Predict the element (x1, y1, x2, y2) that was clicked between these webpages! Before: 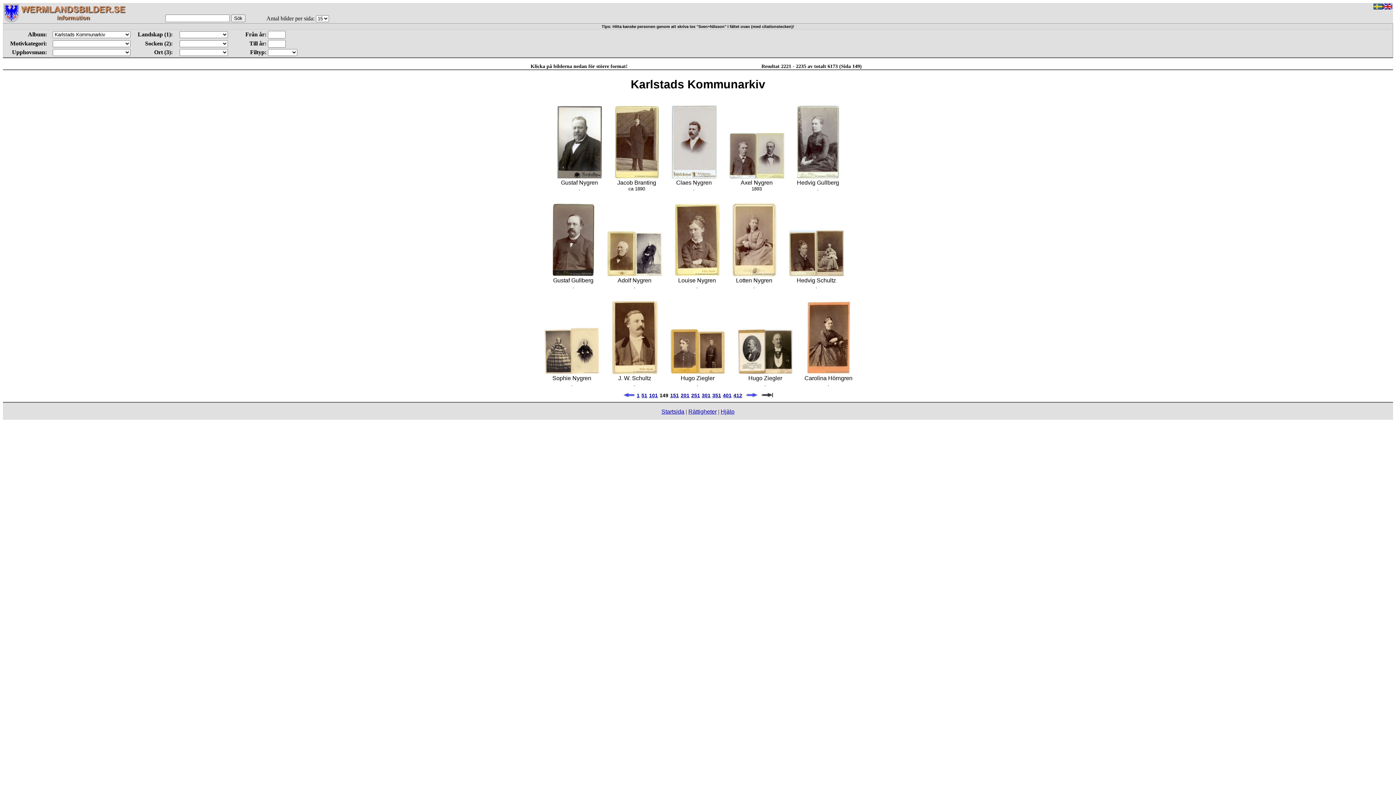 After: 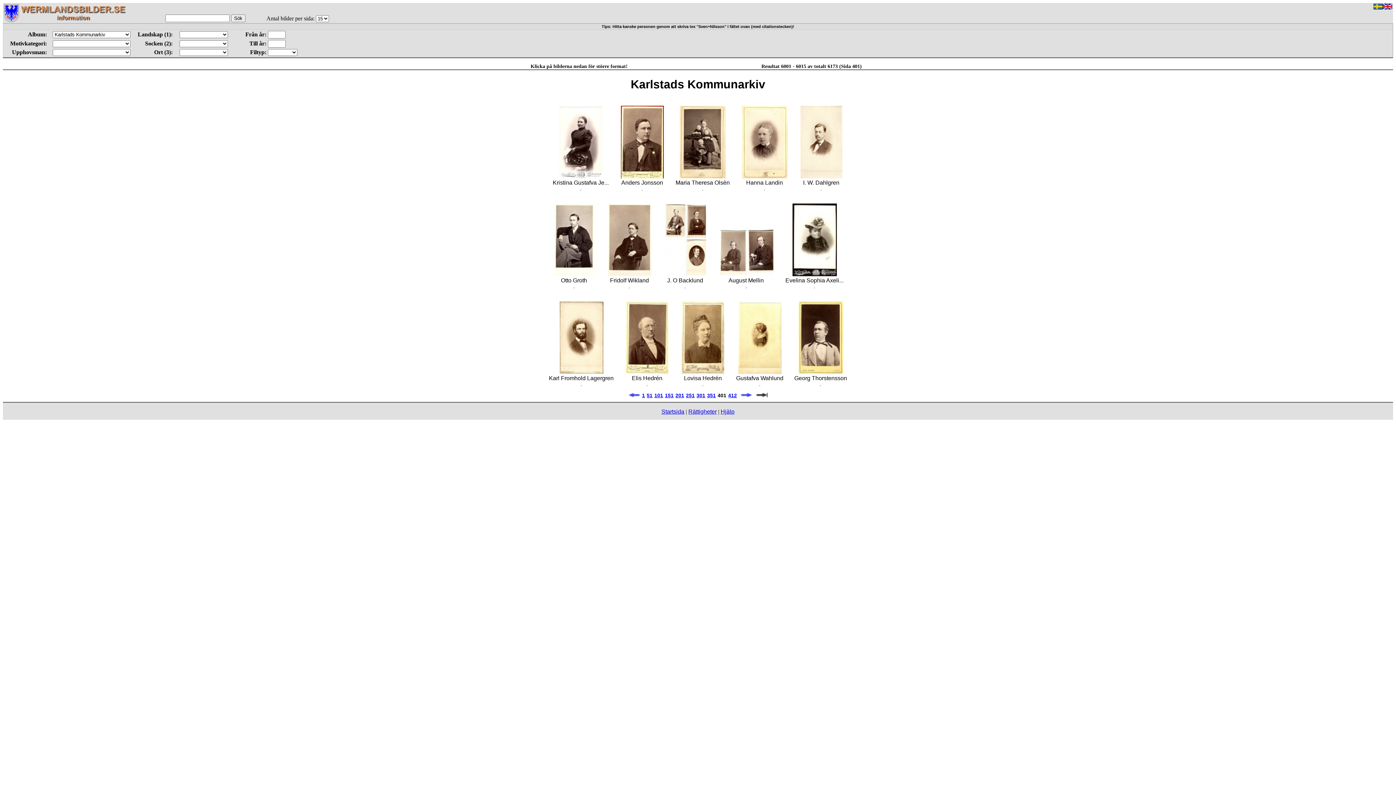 Action: label: 401 bbox: (723, 392, 731, 398)